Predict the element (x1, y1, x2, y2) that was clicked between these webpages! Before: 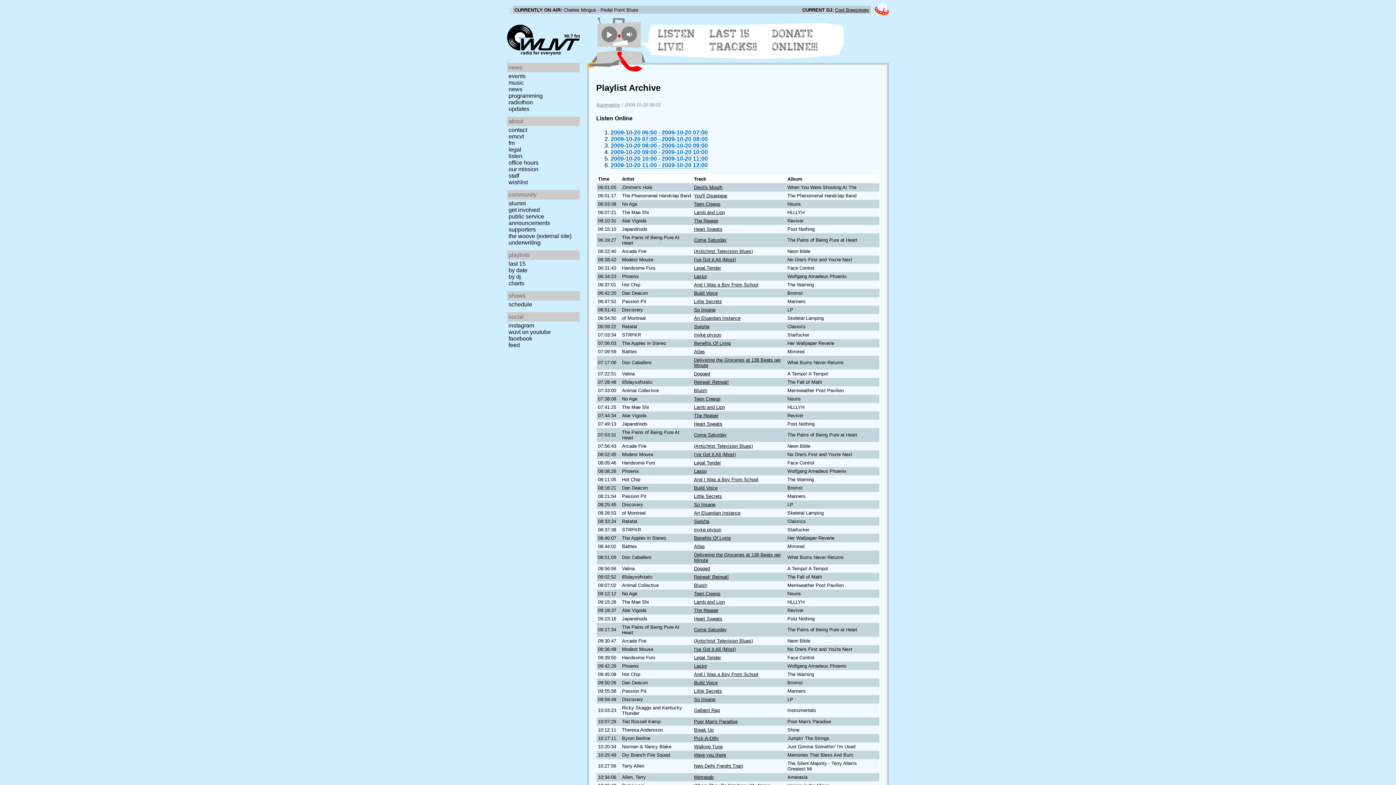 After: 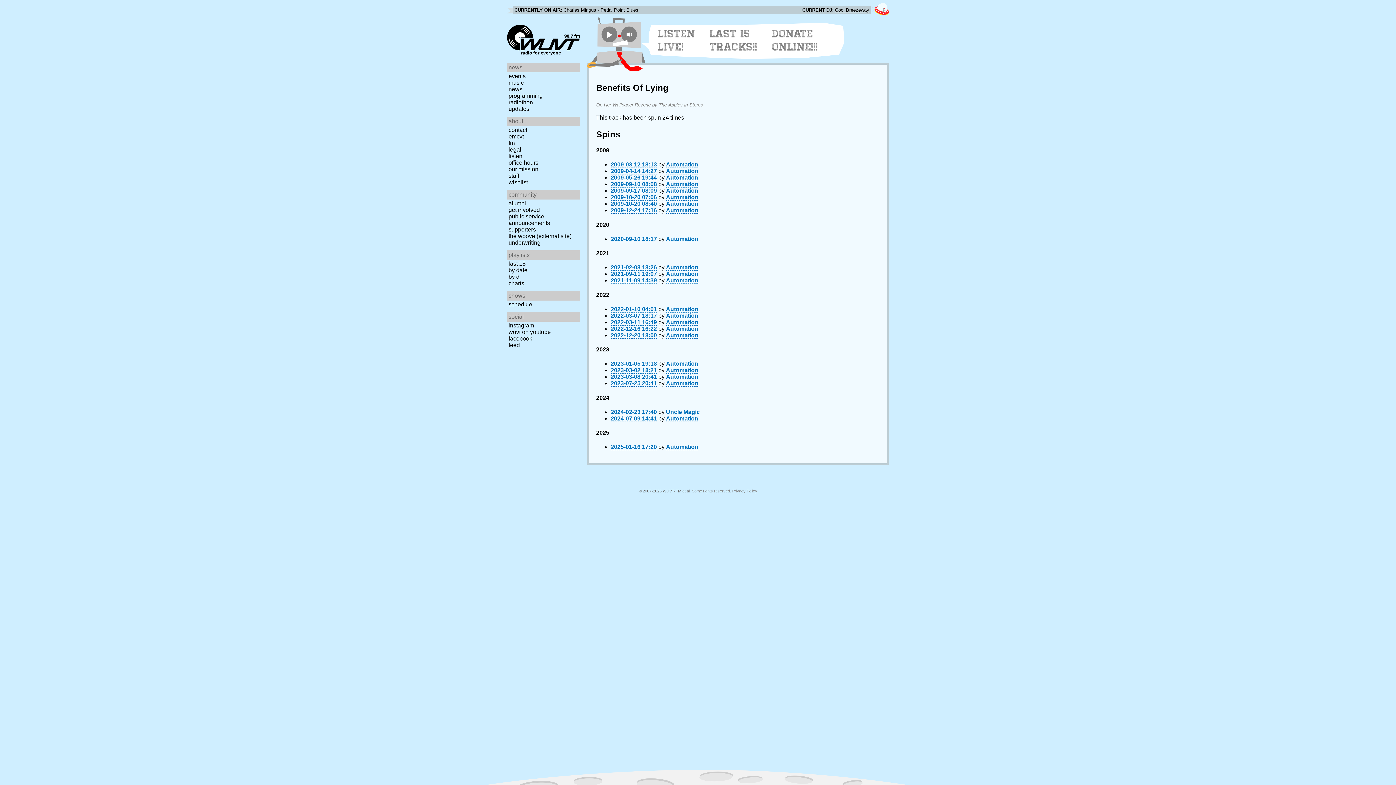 Action: bbox: (694, 340, 730, 346) label: Benefits Of Lying